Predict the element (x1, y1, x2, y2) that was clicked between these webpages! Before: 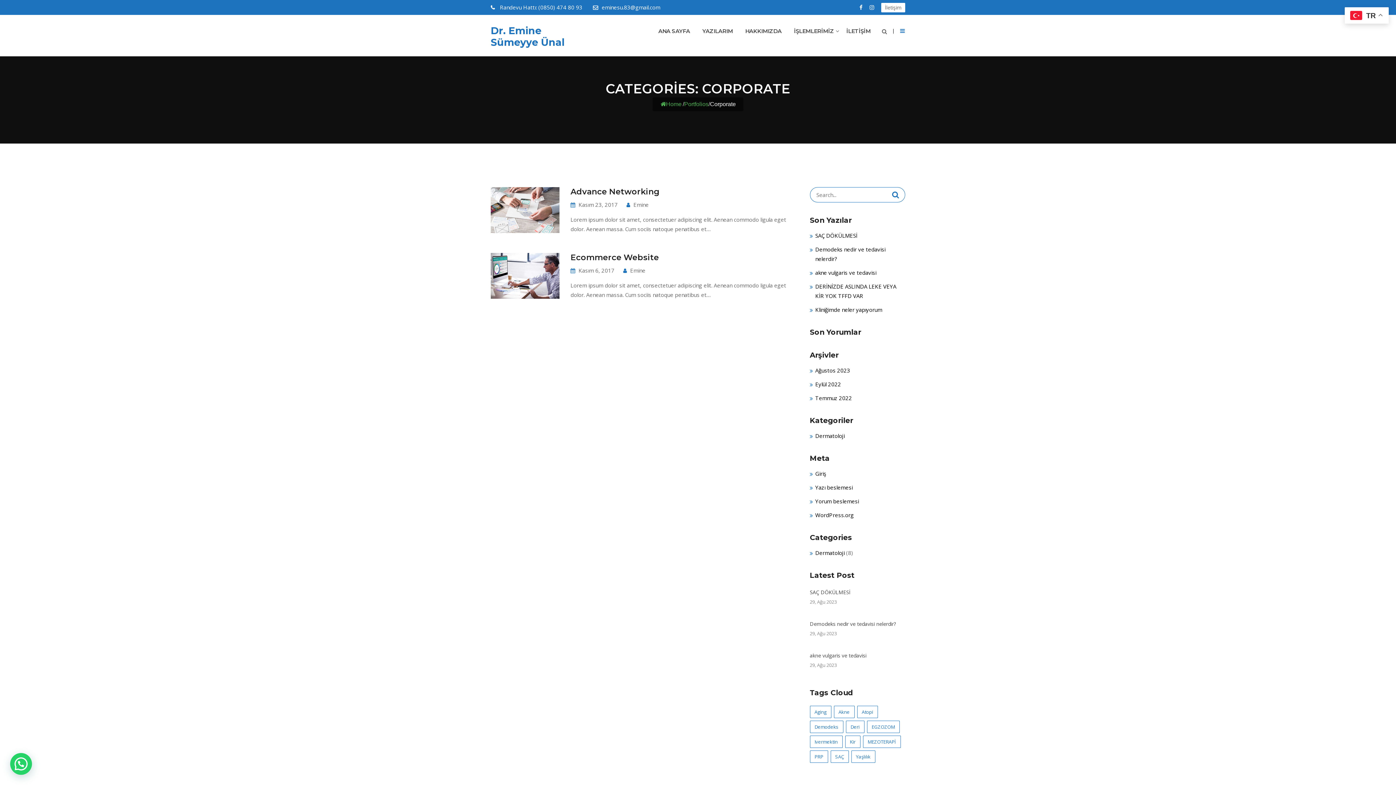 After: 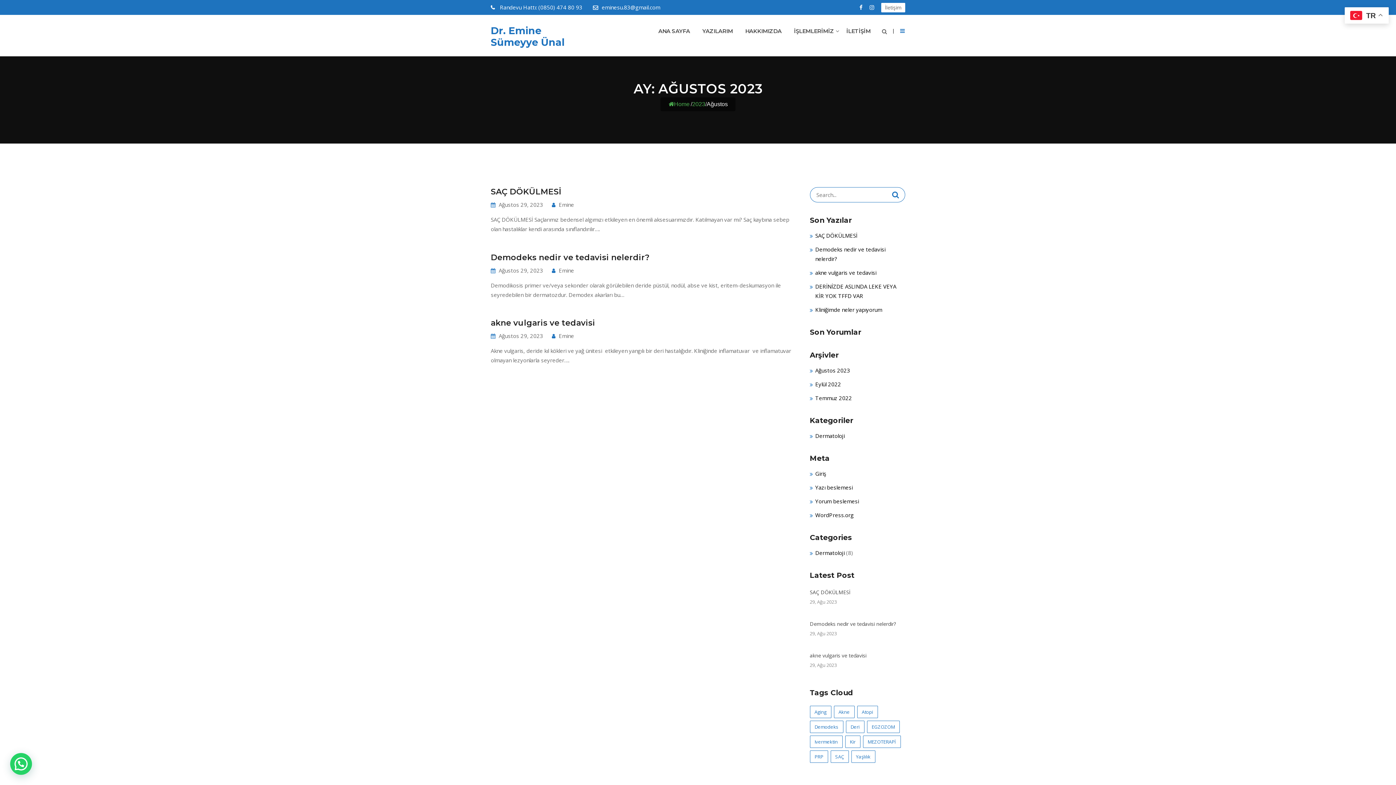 Action: bbox: (815, 366, 850, 374) label: Ağustos 2023